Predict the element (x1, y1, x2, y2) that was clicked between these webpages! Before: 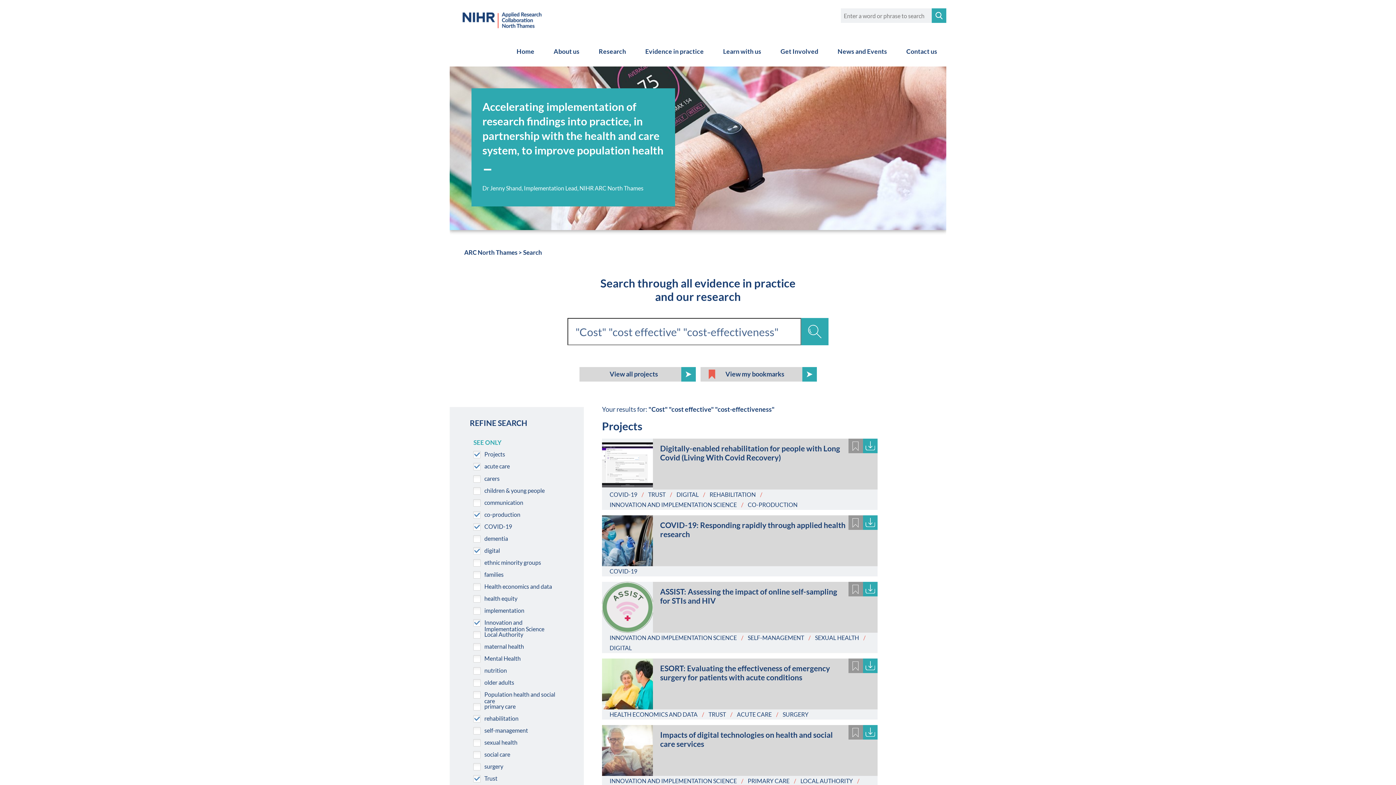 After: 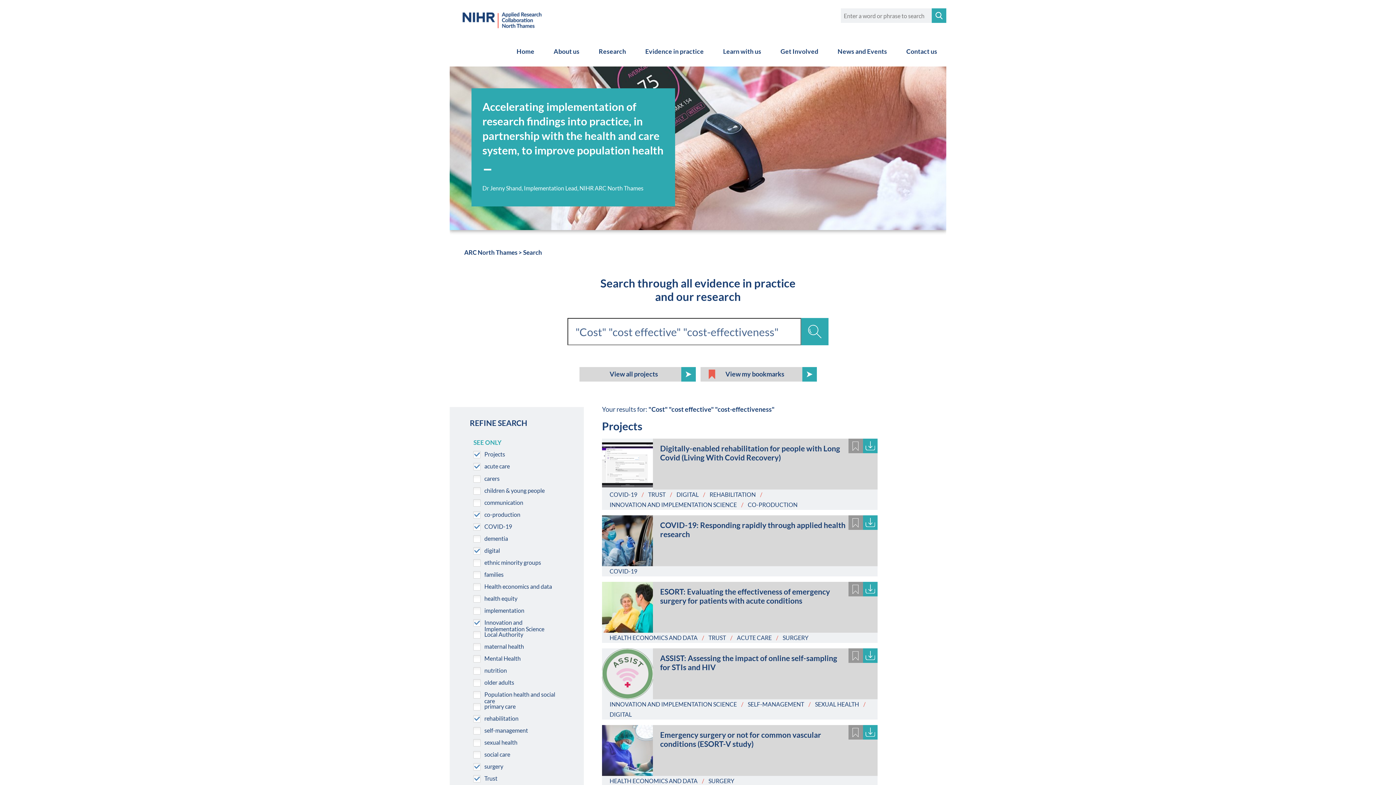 Action: label: SURGERY bbox: (782, 711, 808, 718)